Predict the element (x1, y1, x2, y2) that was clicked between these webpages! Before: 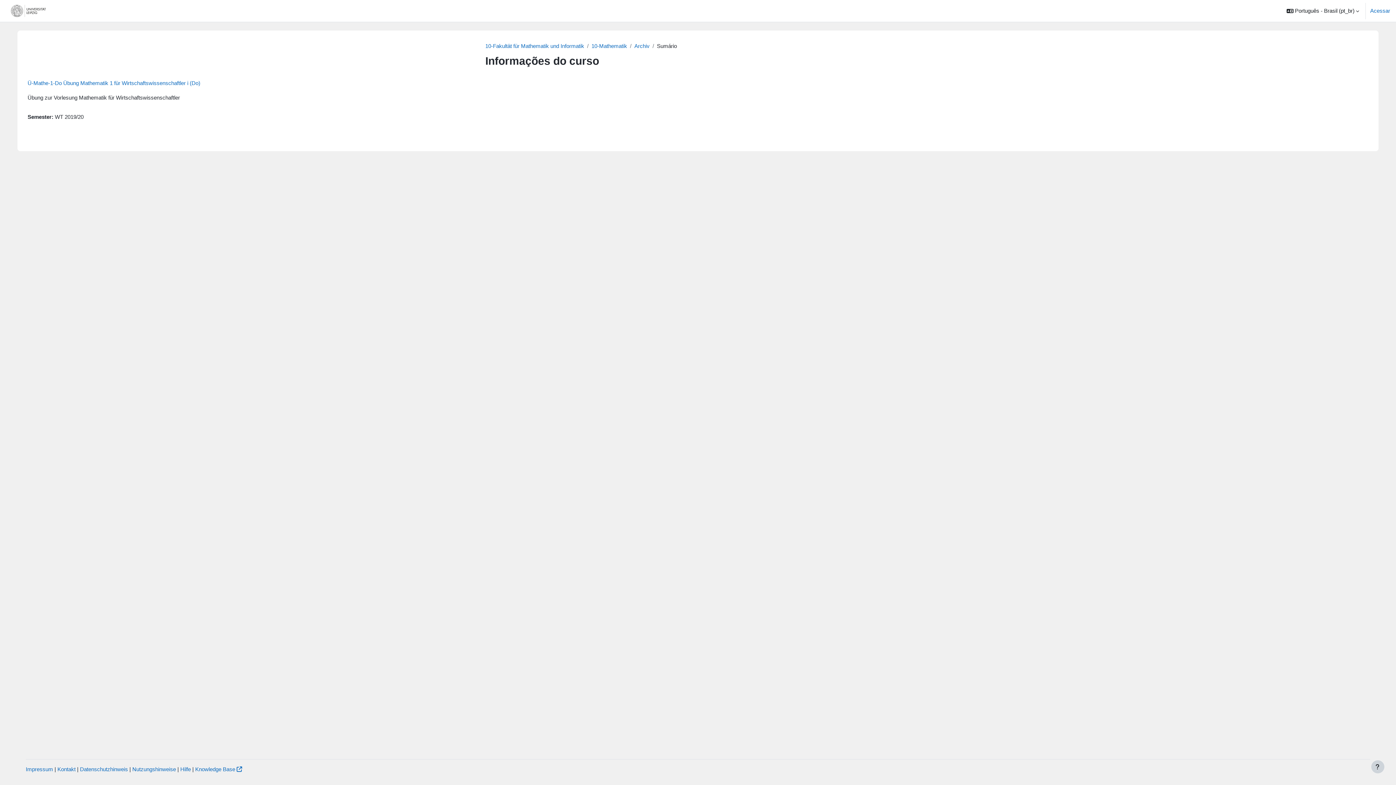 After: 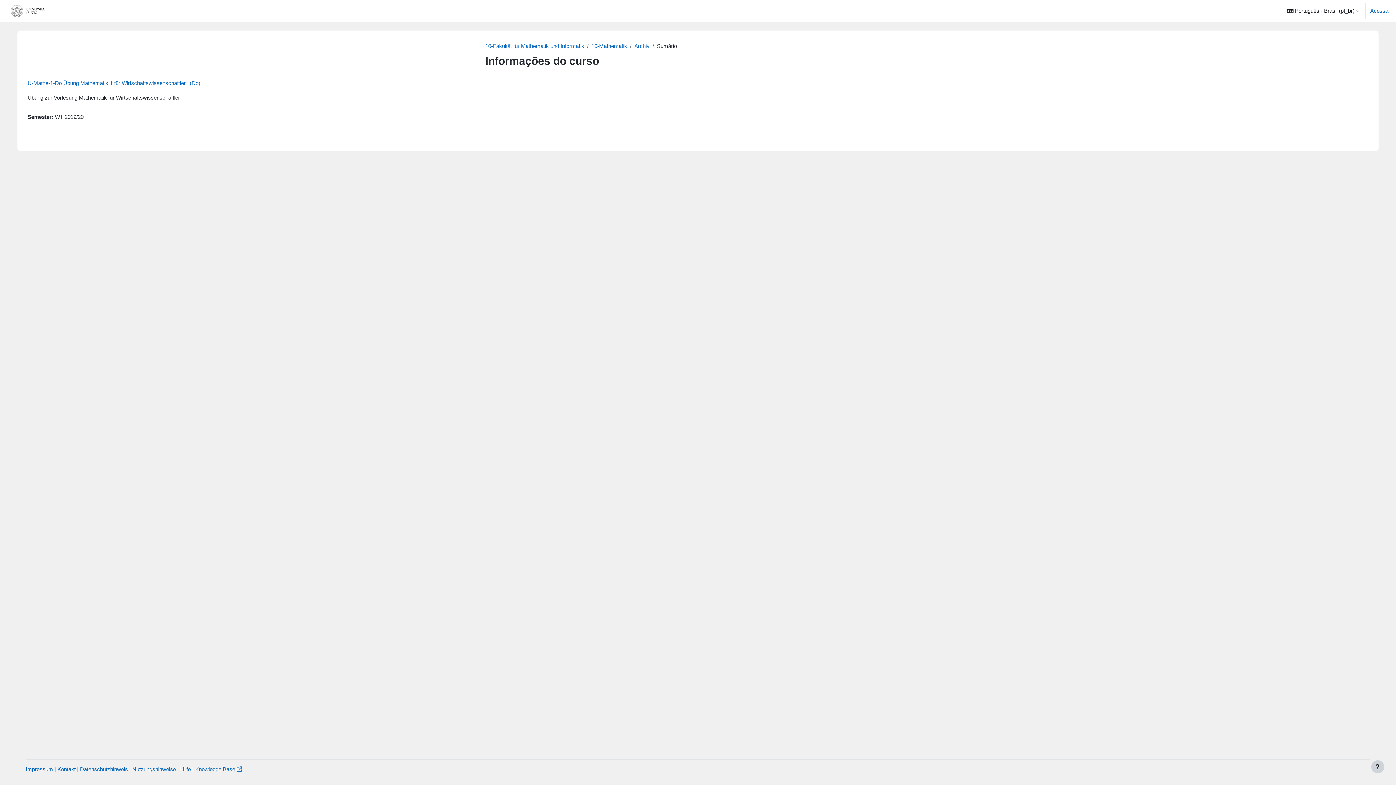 Action: label: Service bbox: (155, 0, 183, 21)